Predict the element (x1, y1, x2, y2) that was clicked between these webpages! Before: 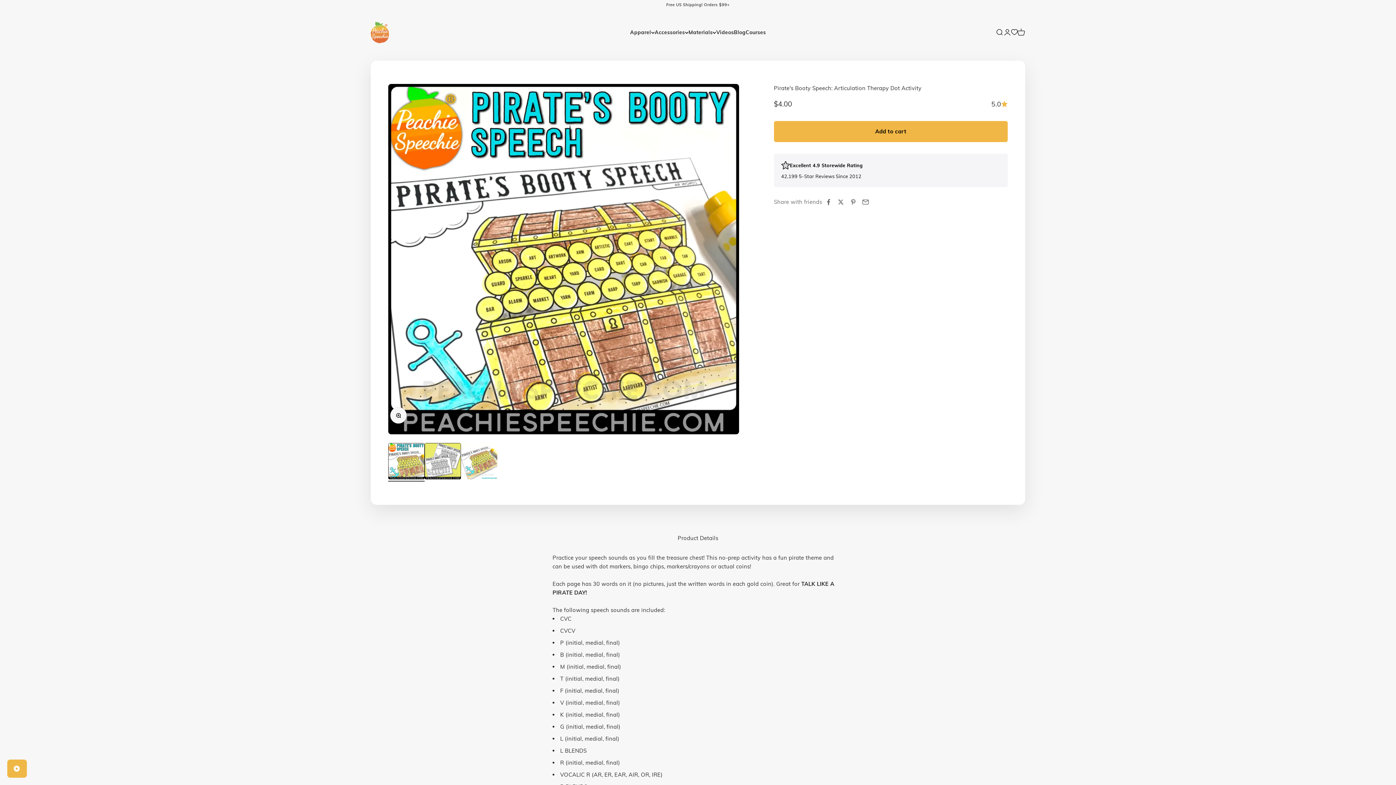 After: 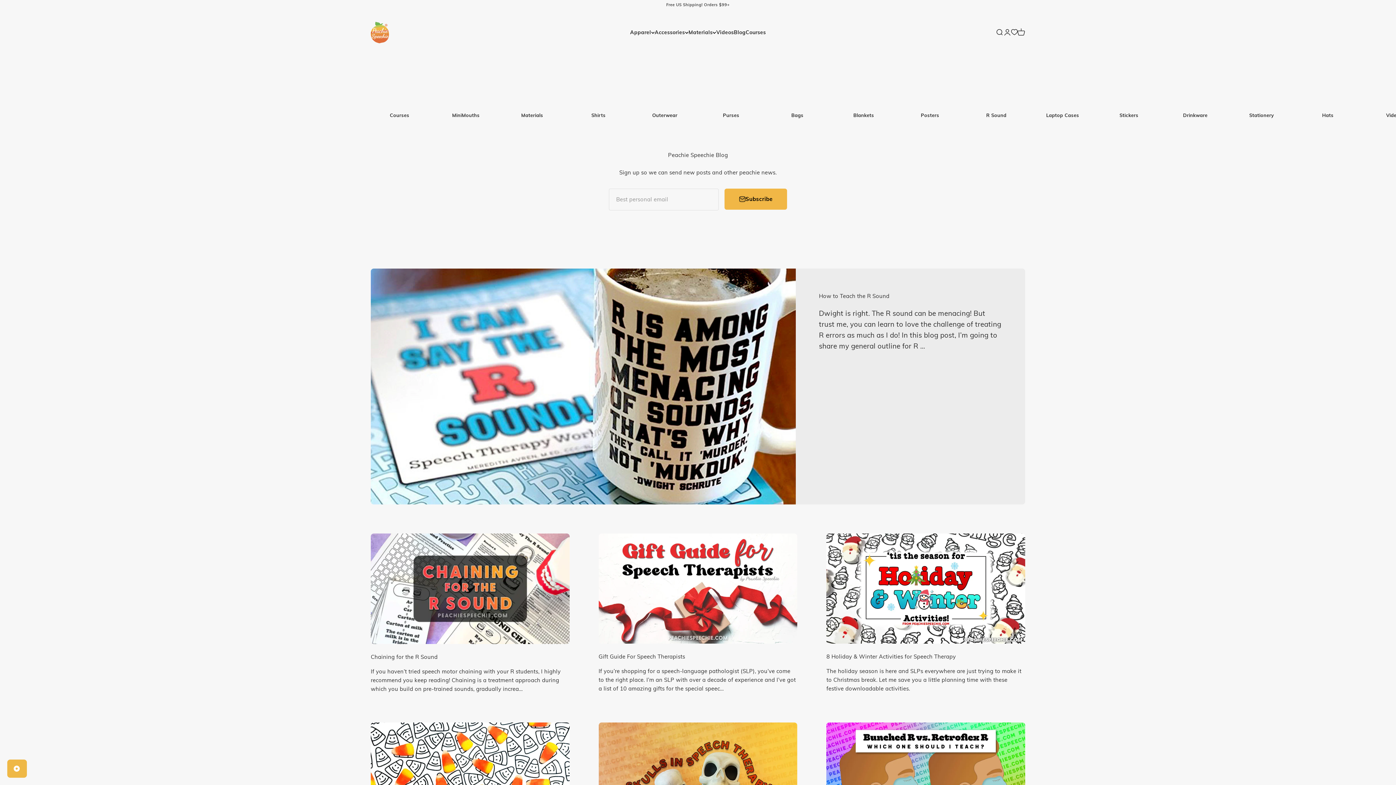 Action: label: Blog bbox: (734, 29, 745, 35)